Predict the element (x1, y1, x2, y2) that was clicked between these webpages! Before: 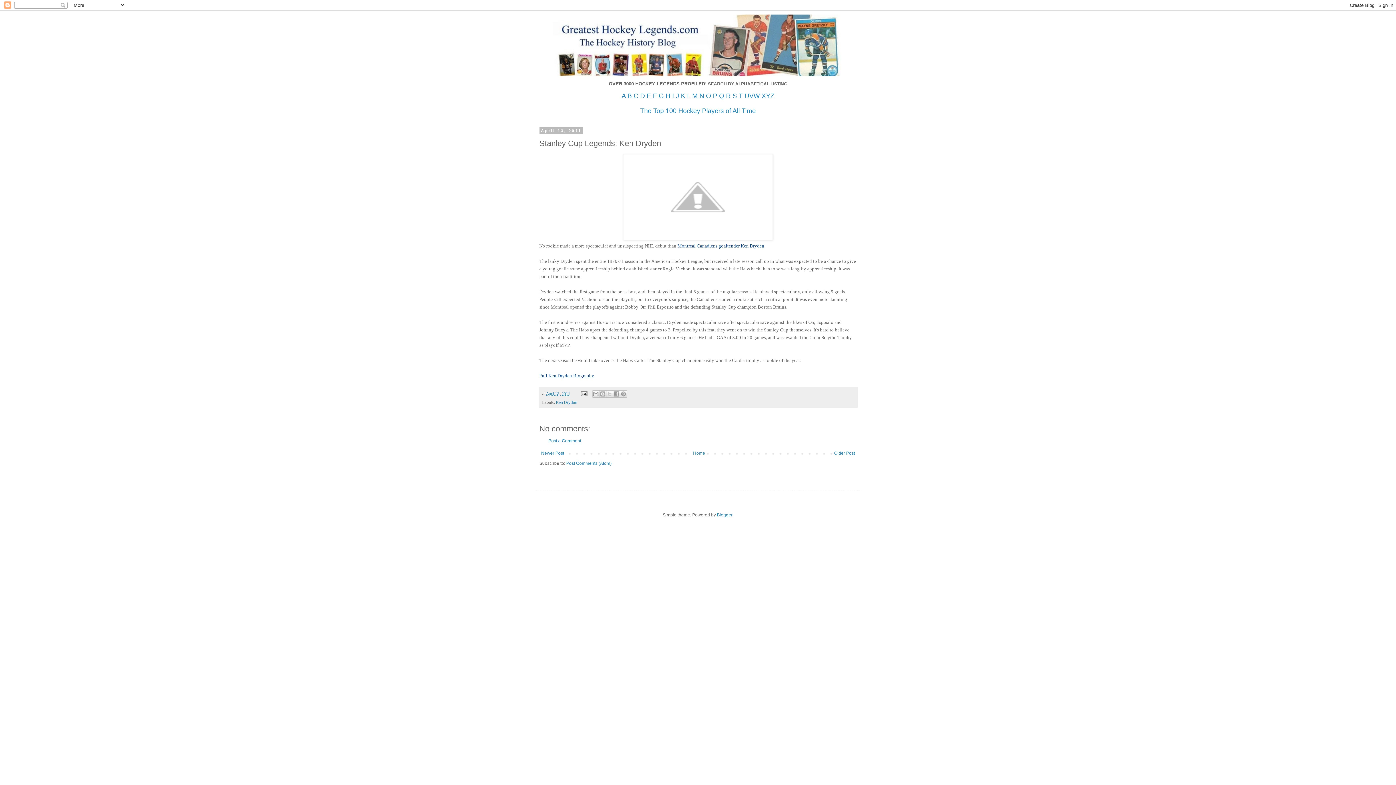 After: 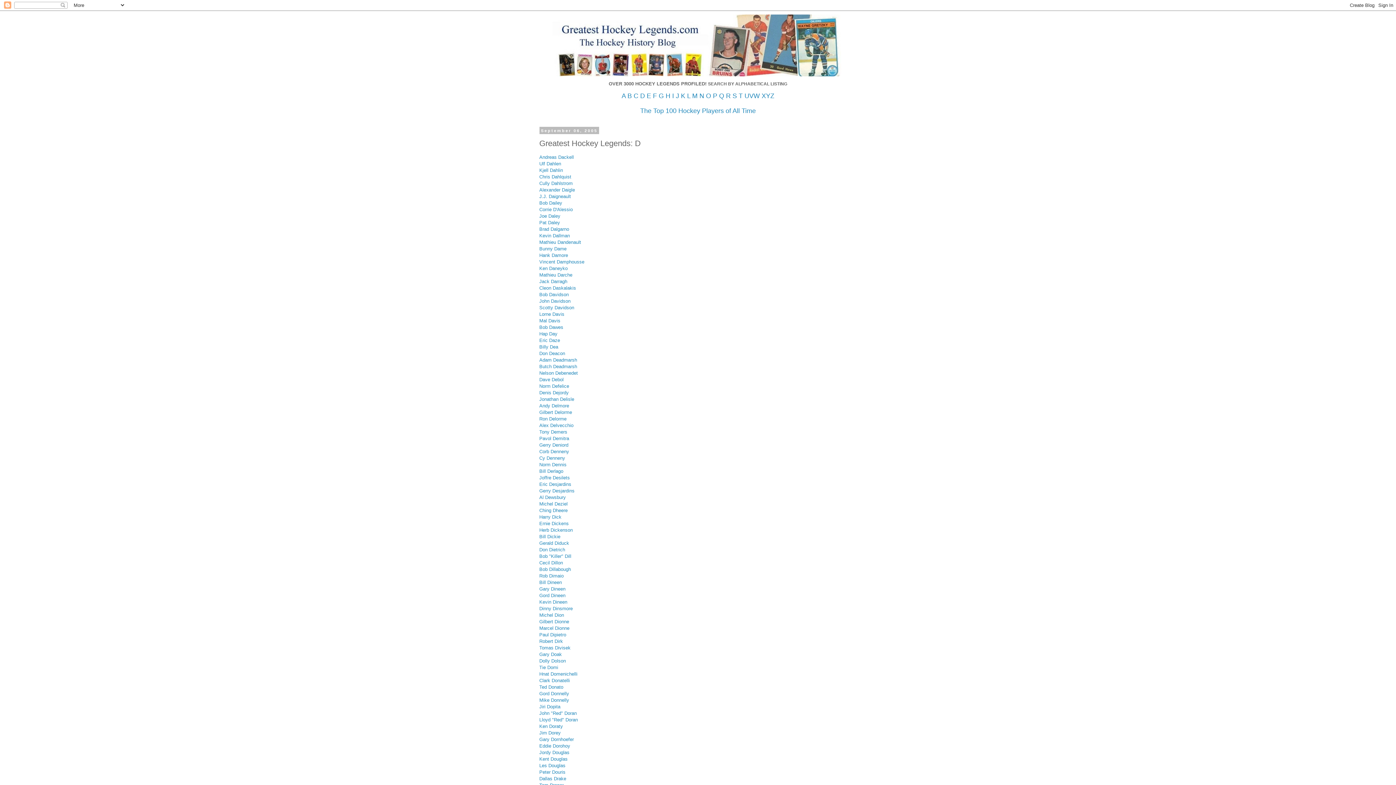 Action: label: D bbox: (640, 92, 645, 99)